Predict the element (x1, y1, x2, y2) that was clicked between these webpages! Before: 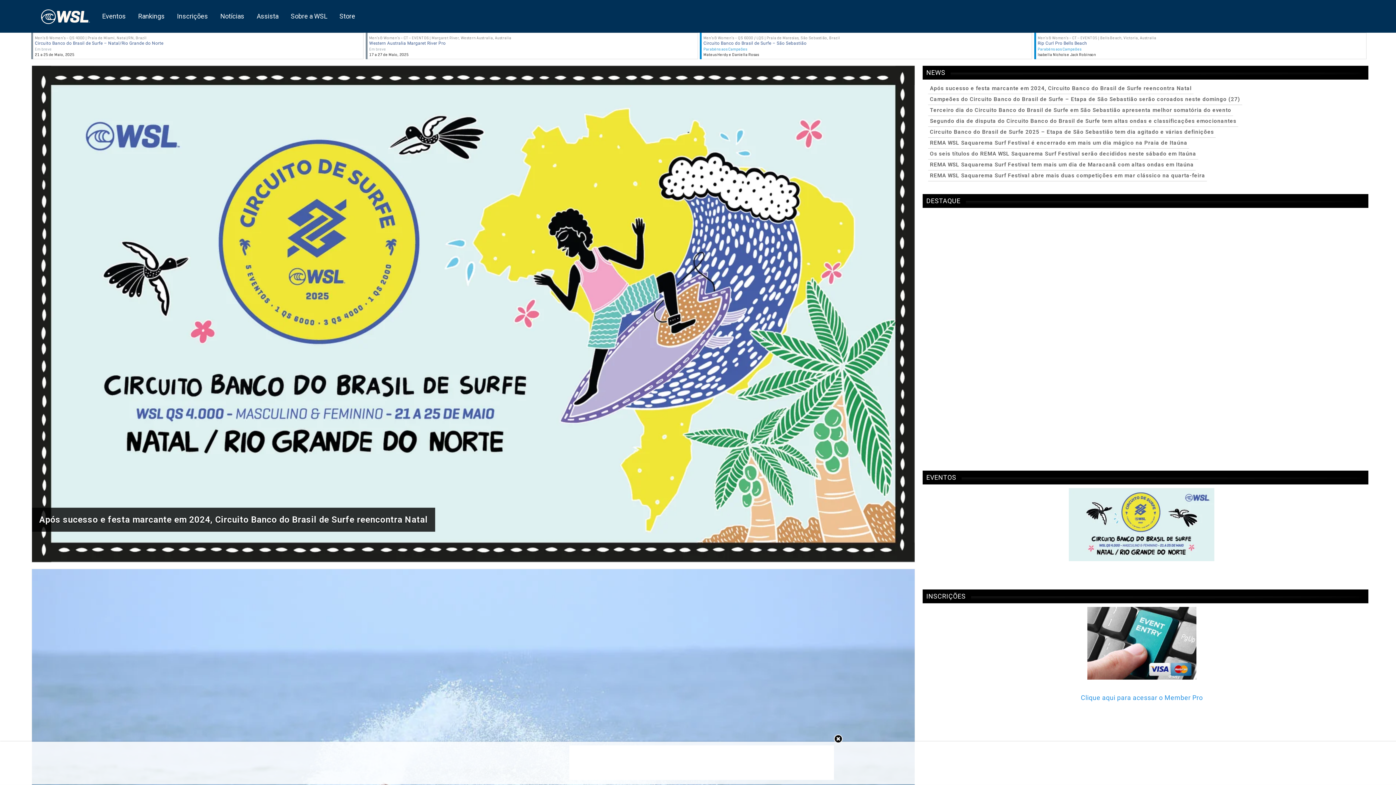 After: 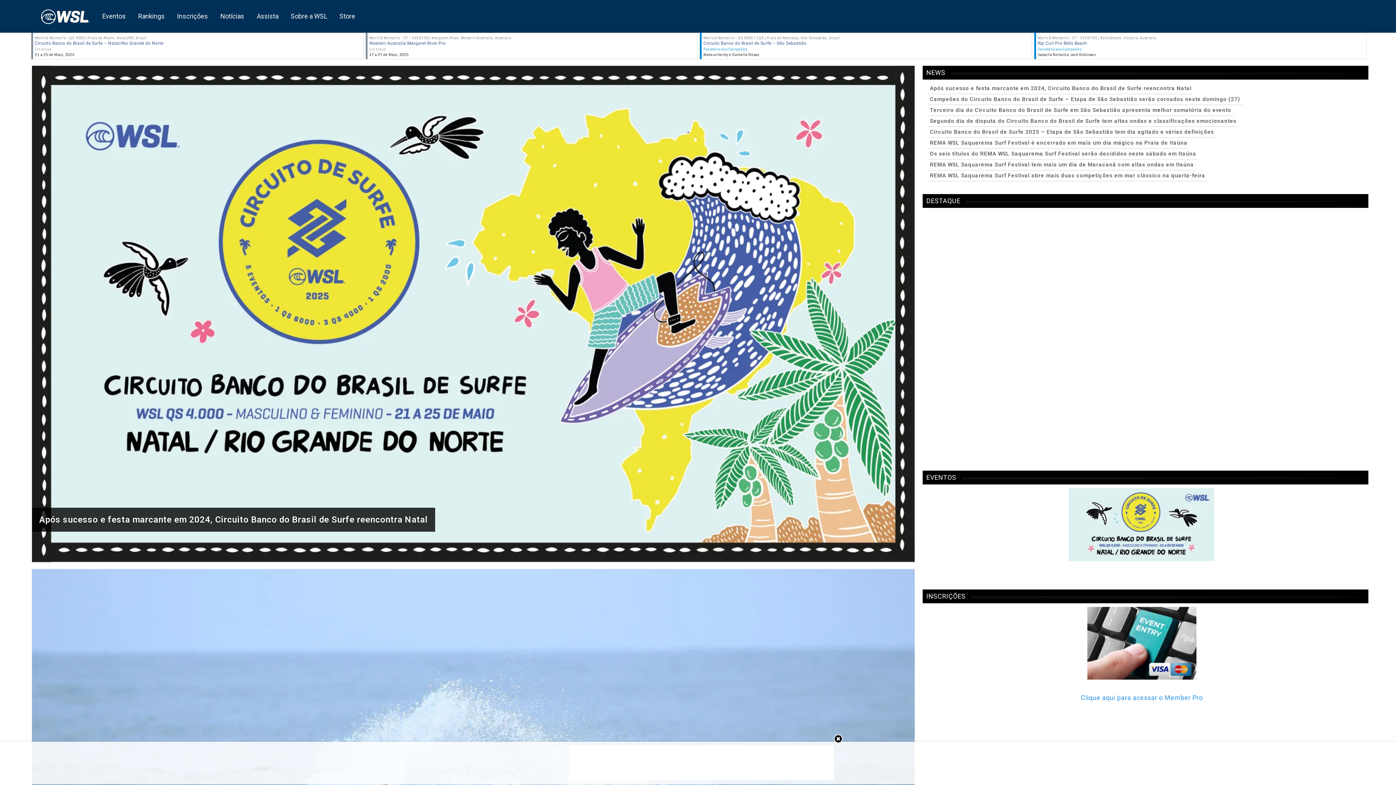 Action: bbox: (34, 0, 95, 32)